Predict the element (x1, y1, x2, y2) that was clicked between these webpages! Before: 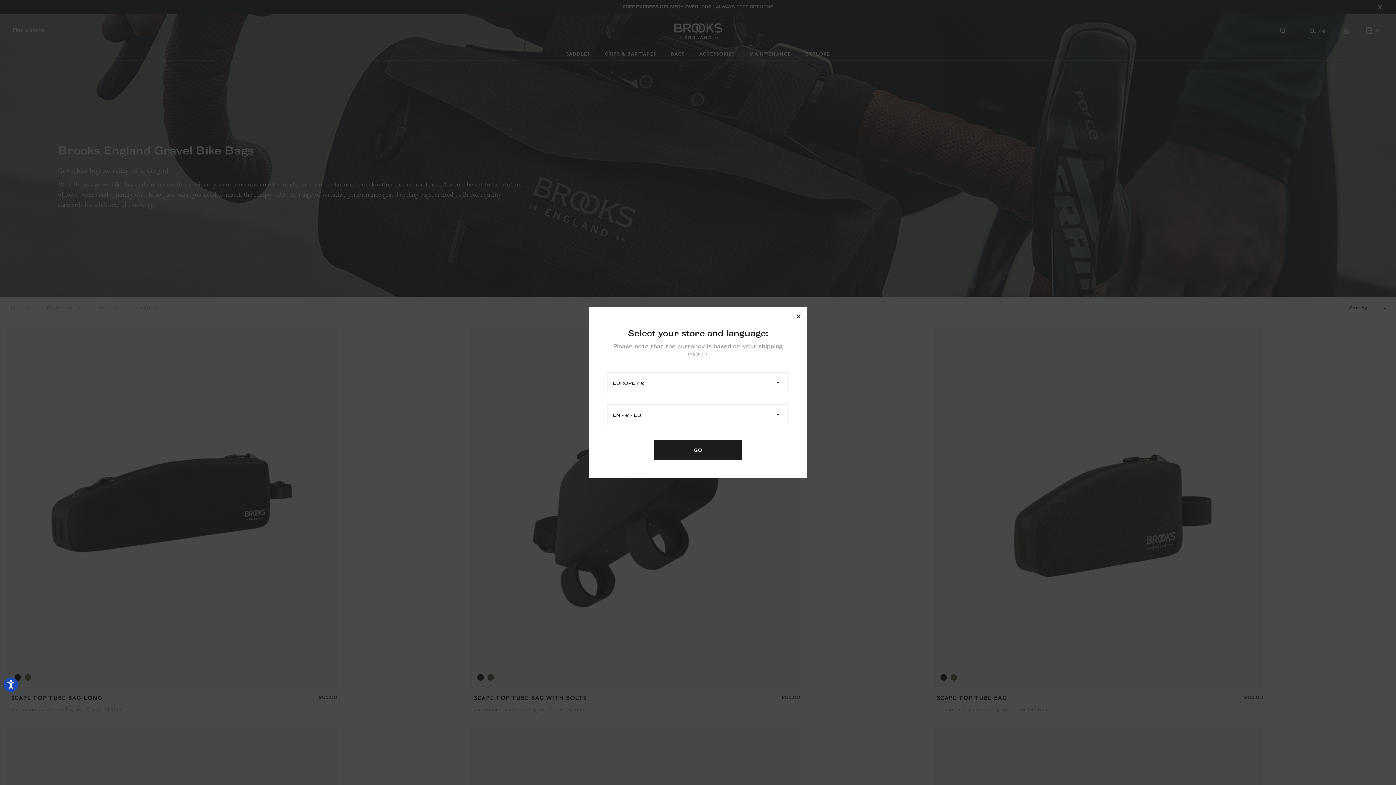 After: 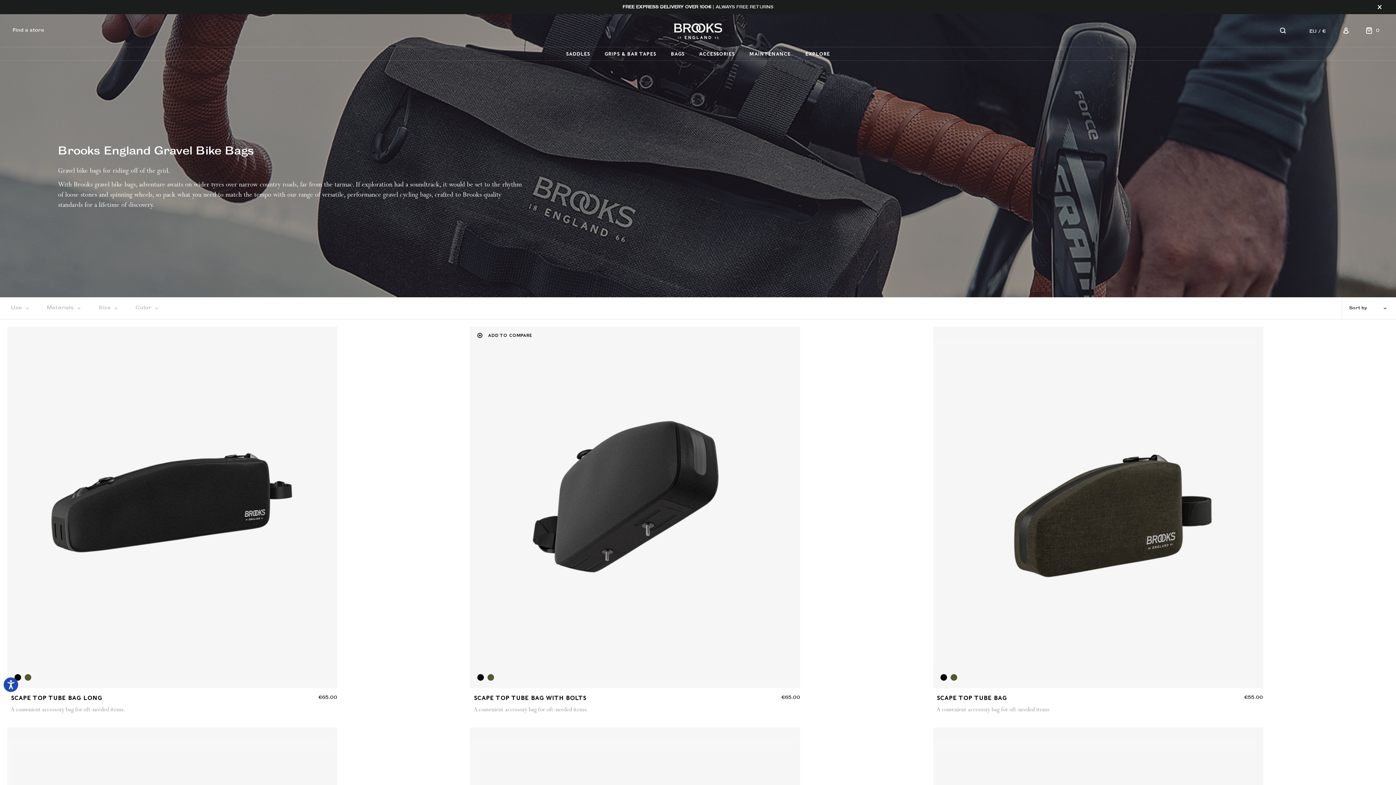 Action: label: Go bbox: (654, 440, 741, 460)